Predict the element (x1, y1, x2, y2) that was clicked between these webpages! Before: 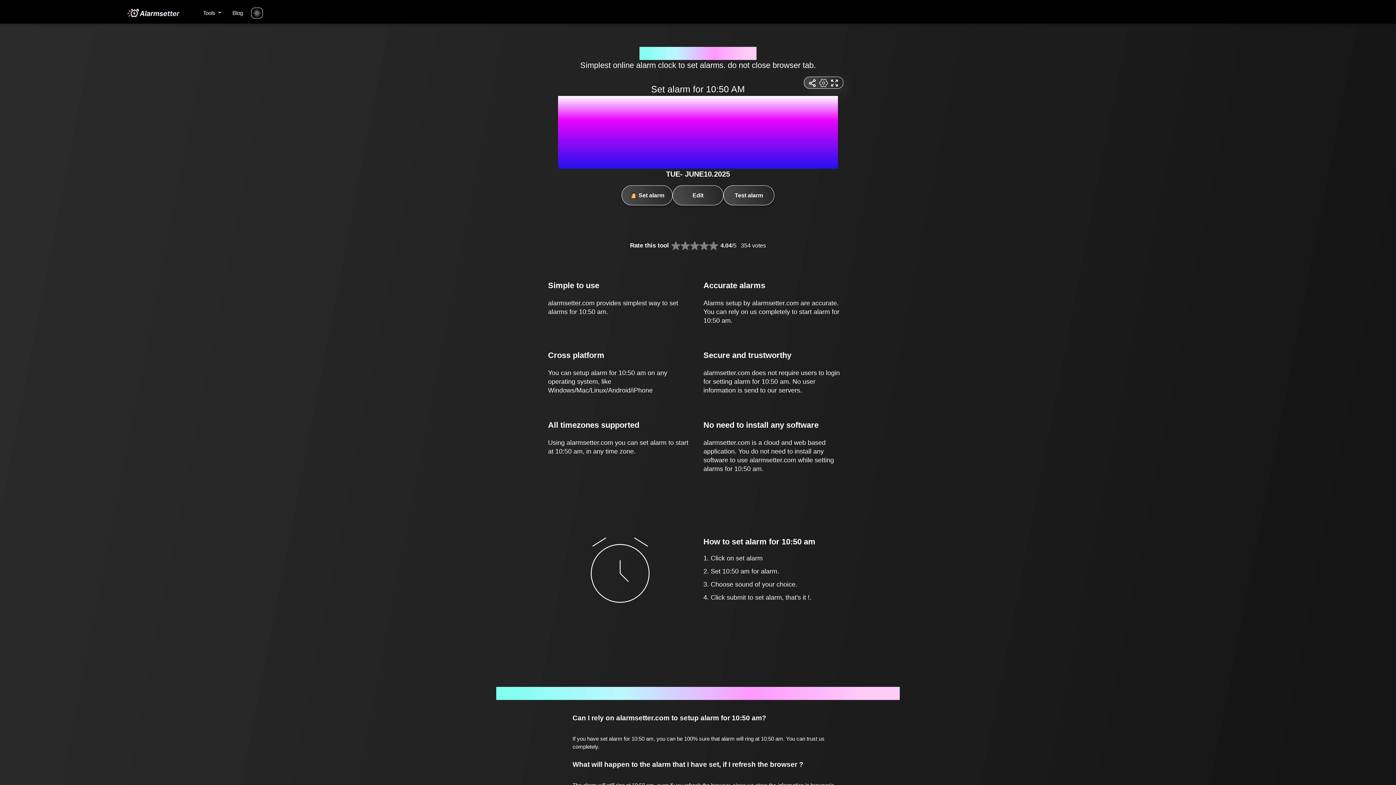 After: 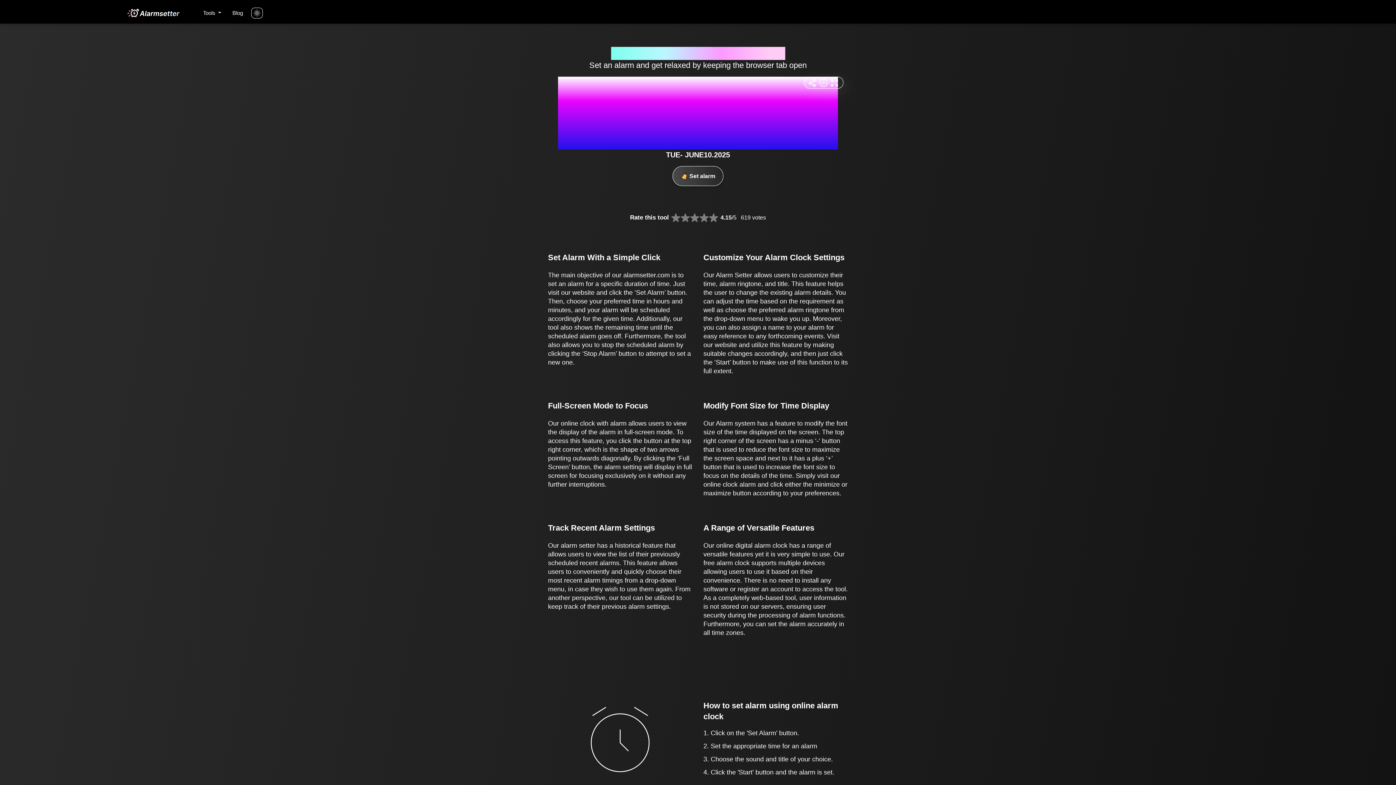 Action: bbox: (125, 5, 180, 20) label: logo